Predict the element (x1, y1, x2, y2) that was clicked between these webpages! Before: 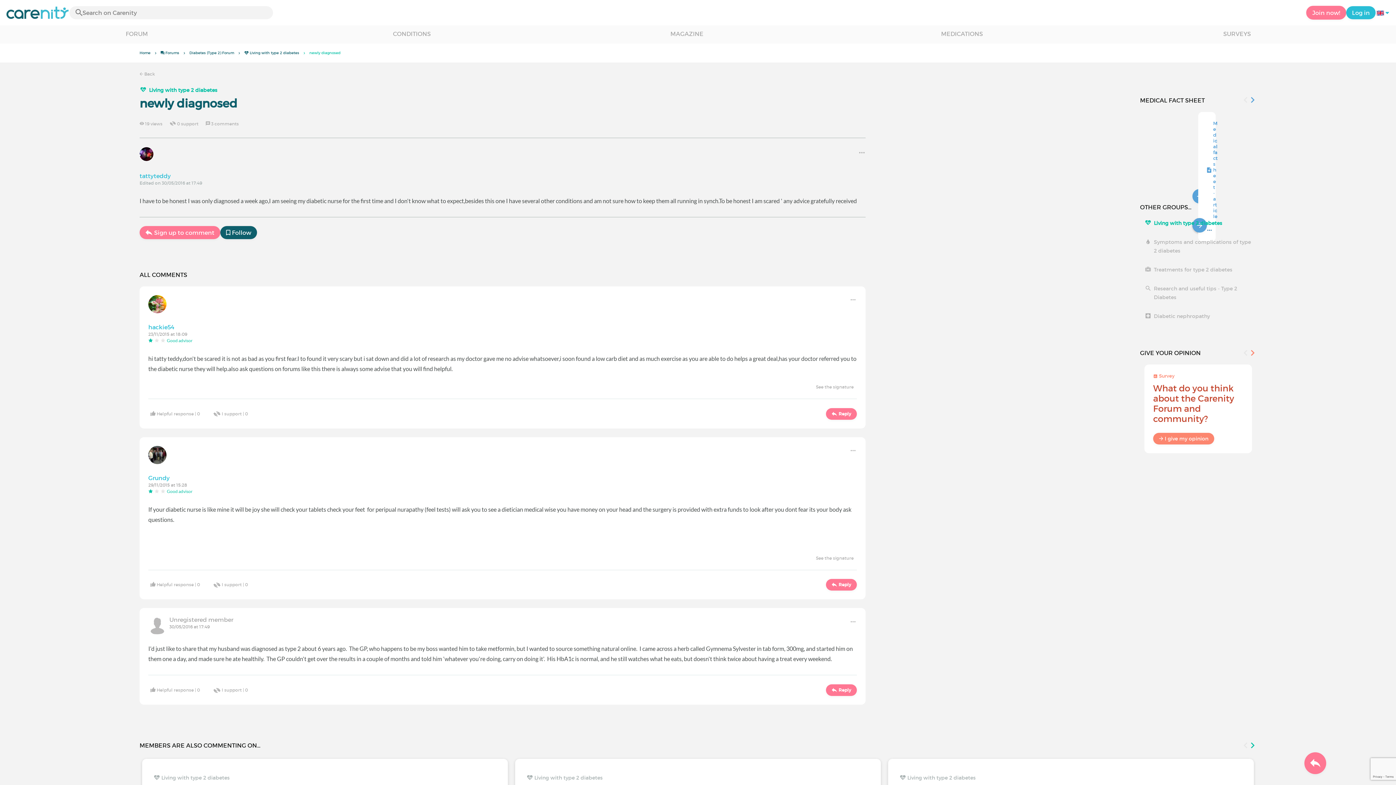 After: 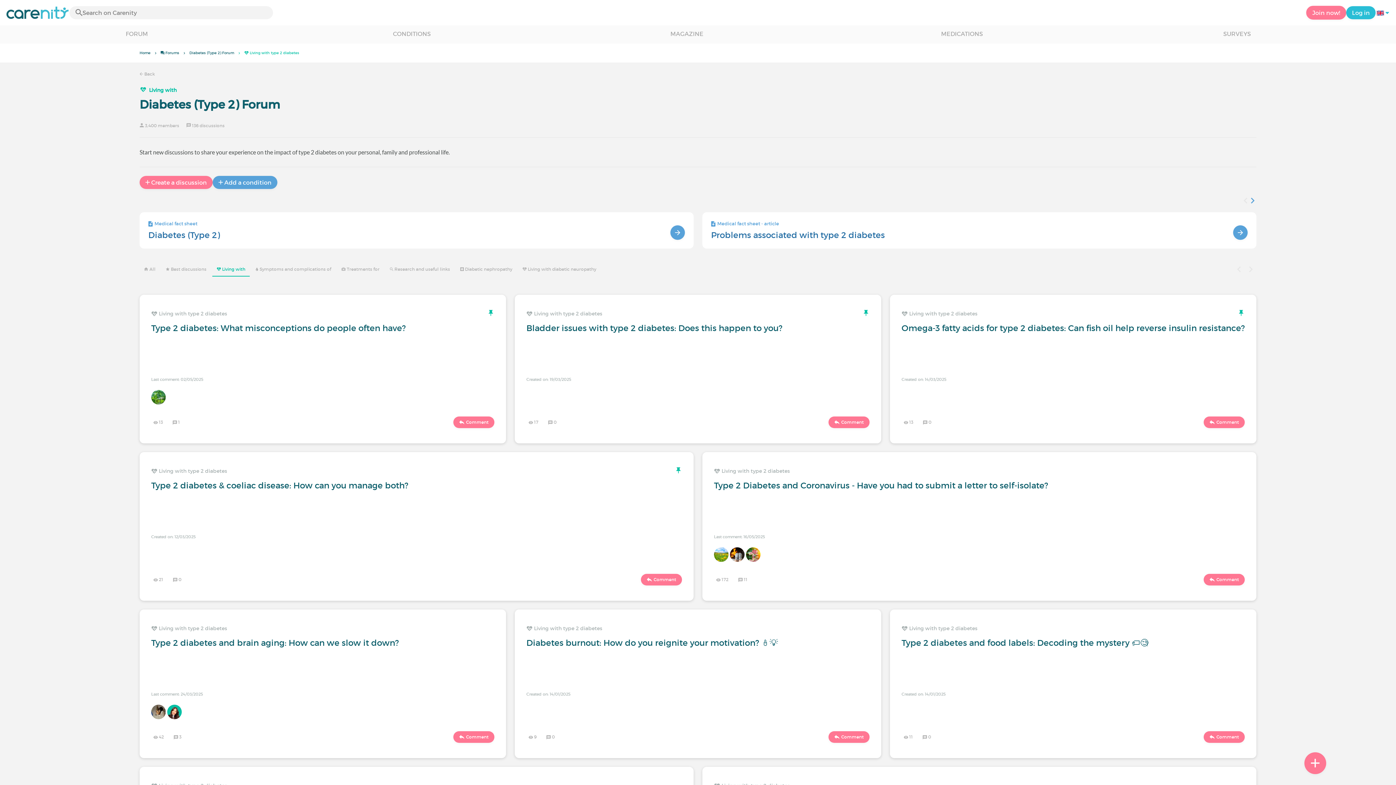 Action: label: Living with type 2 diabetes bbox: (139, 85, 217, 94)